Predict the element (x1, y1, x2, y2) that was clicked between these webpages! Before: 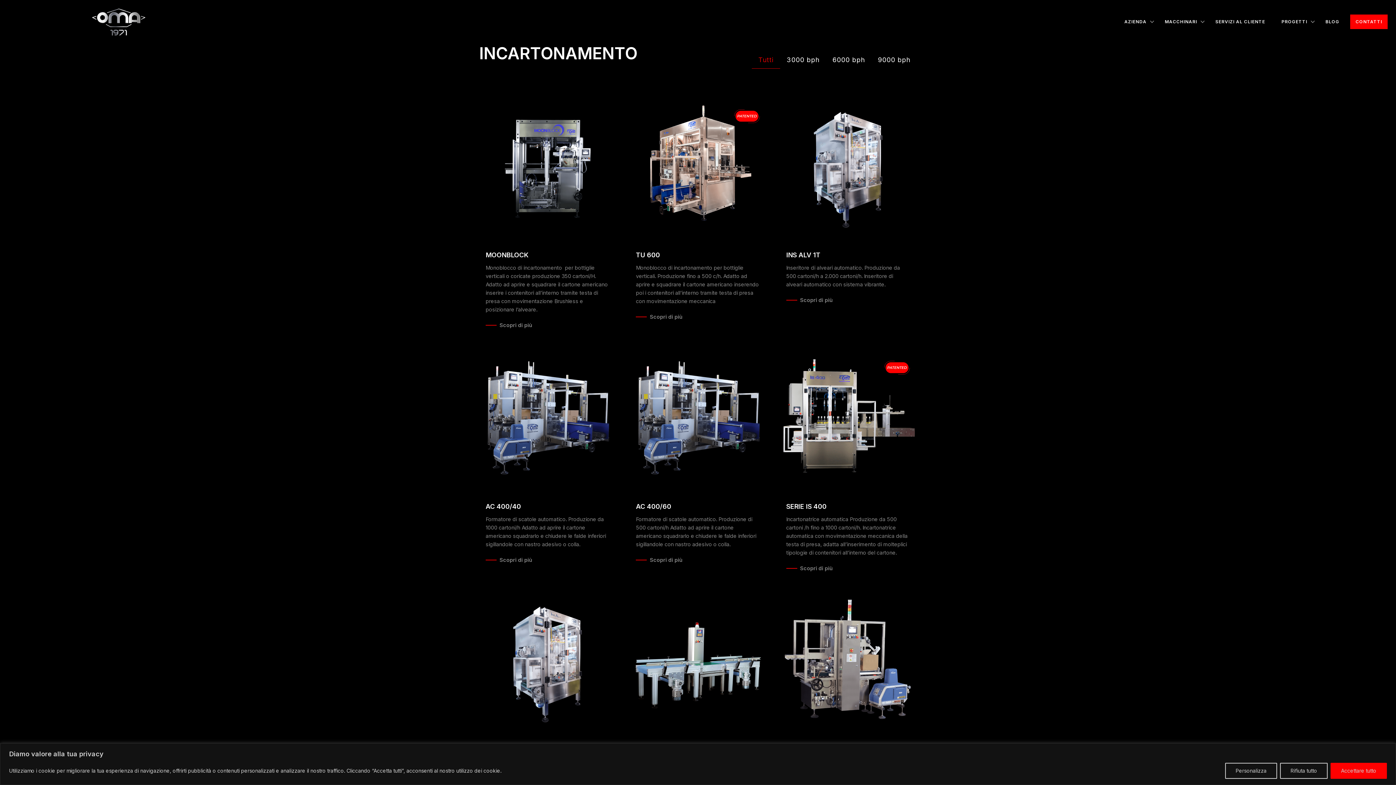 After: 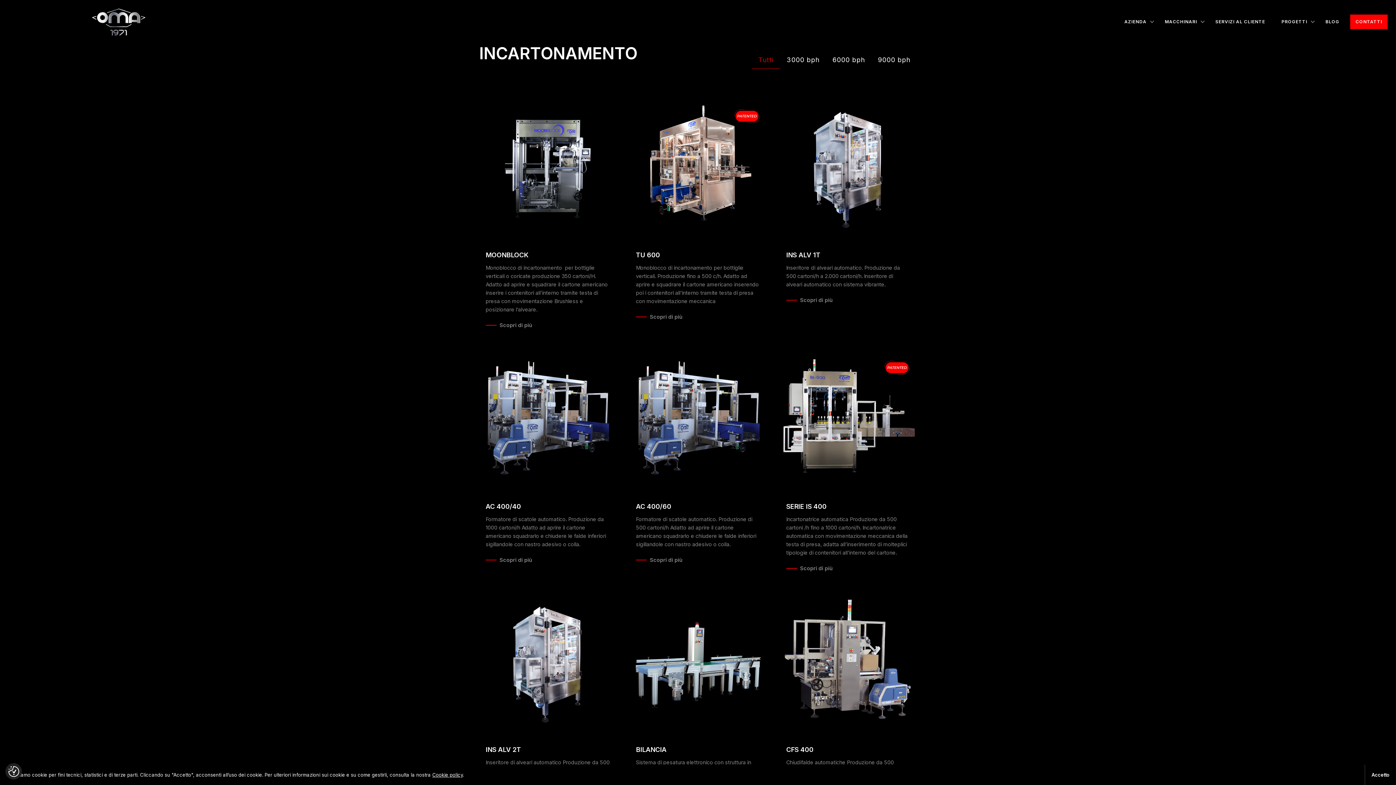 Action: label: Rifiuta tutto bbox: (1280, 763, 1328, 779)